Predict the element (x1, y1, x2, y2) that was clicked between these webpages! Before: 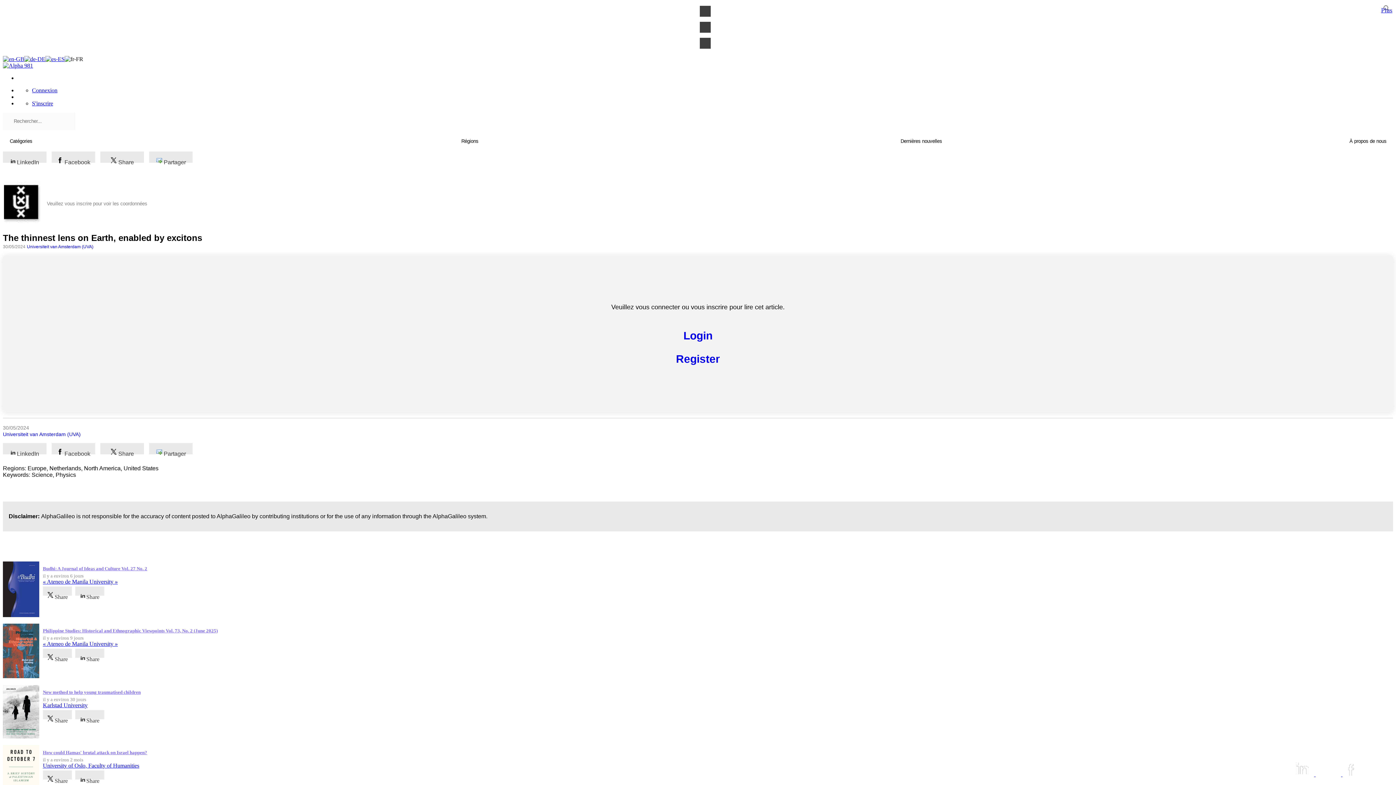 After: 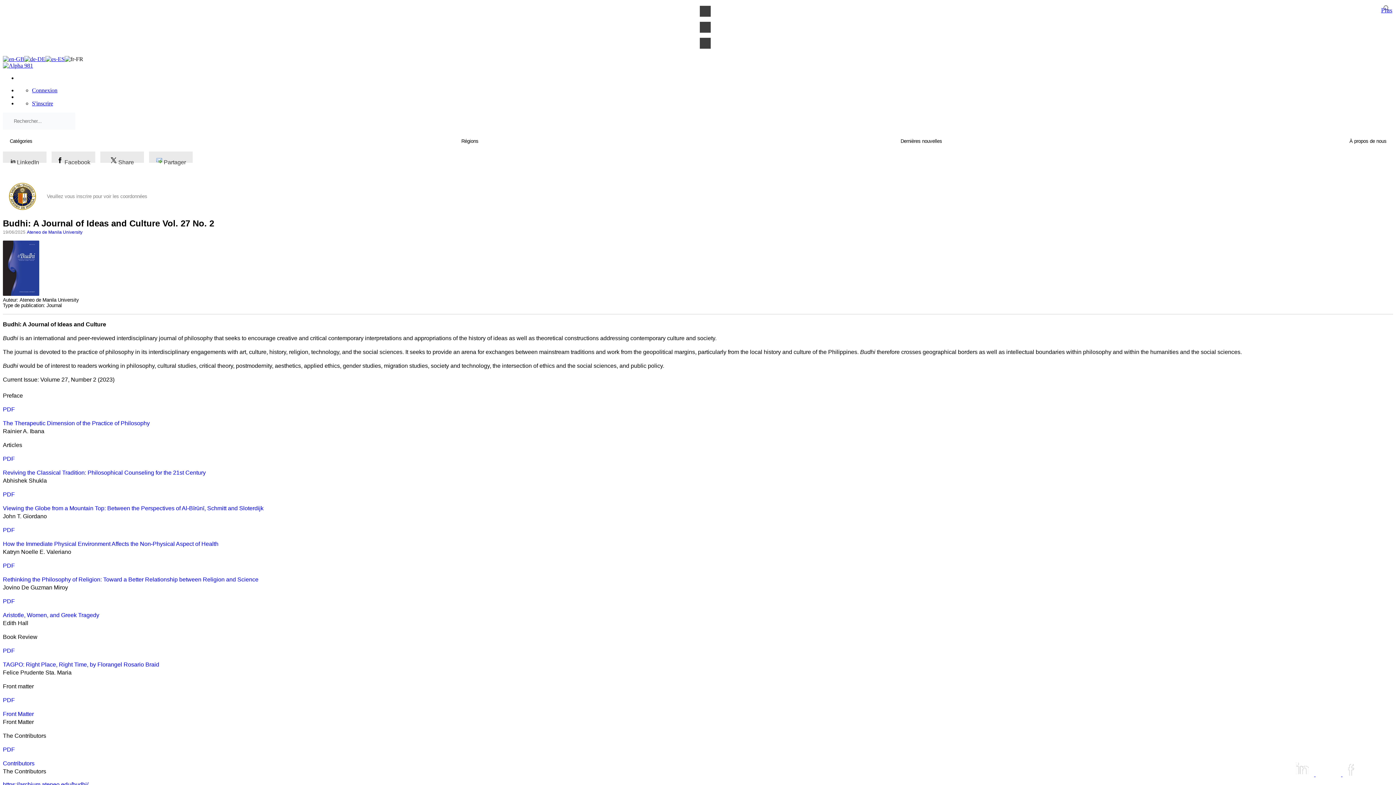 Action: bbox: (42, 566, 147, 573) label: Budhi: A Journal of Ideas and Culture Vol. 27 No. 2